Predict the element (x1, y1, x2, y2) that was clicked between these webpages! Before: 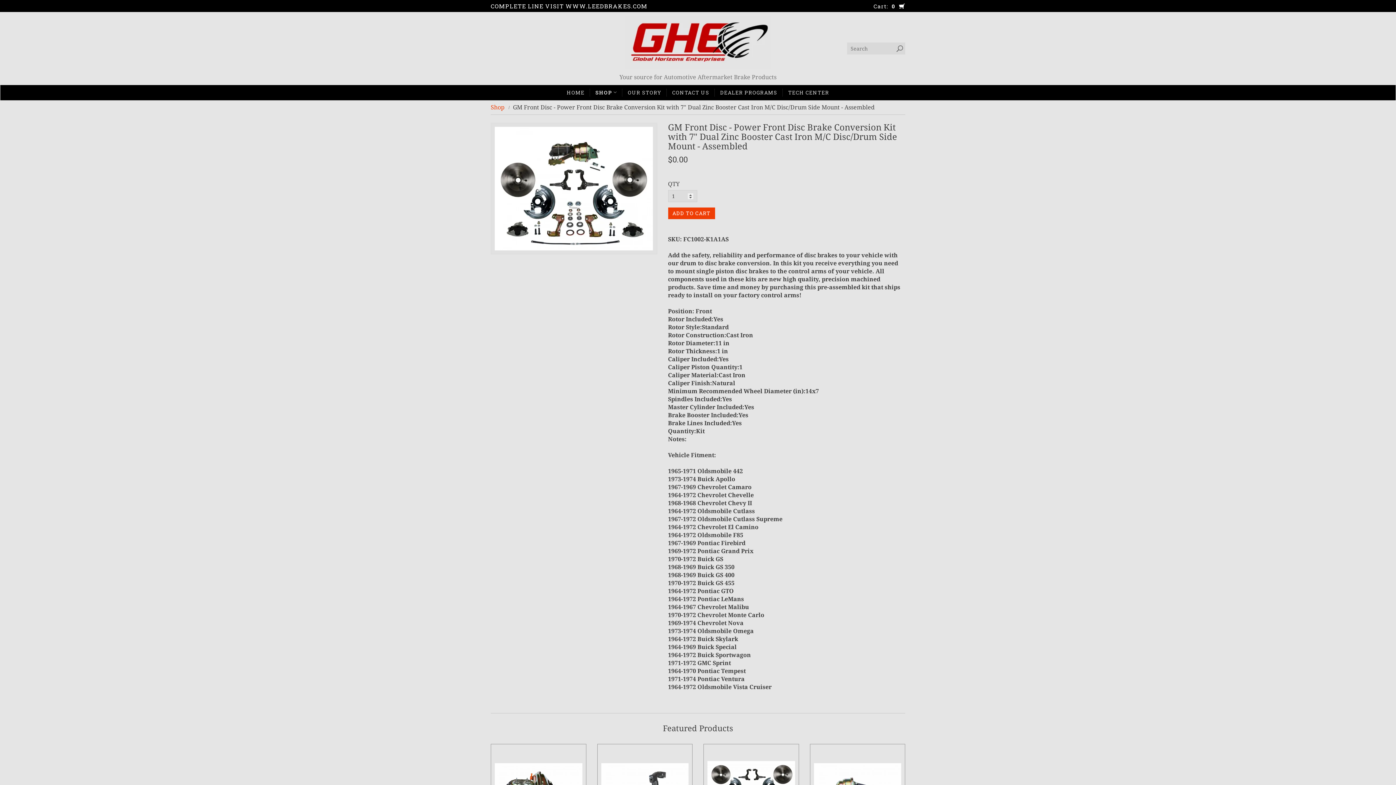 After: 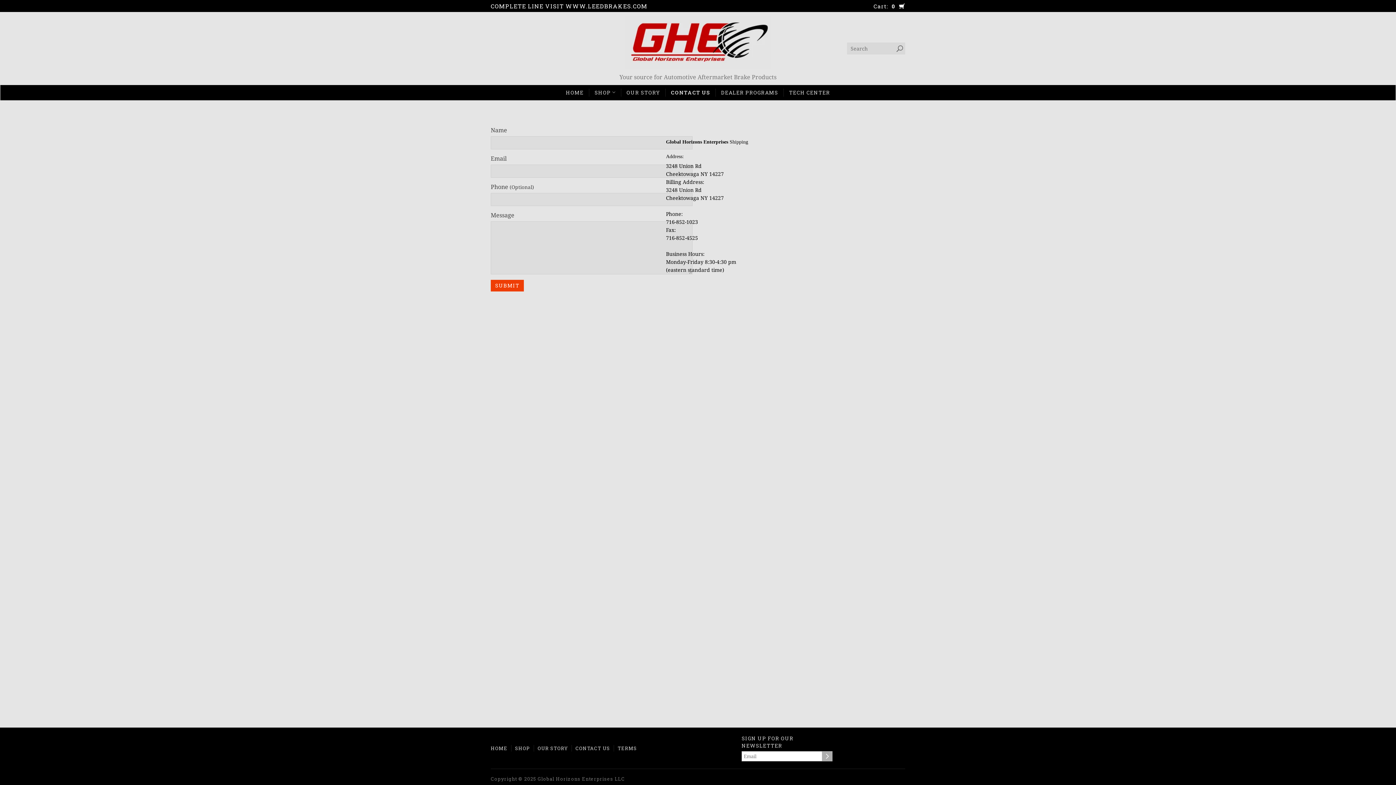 Action: label: CONTACT US bbox: (666, 85, 714, 100)